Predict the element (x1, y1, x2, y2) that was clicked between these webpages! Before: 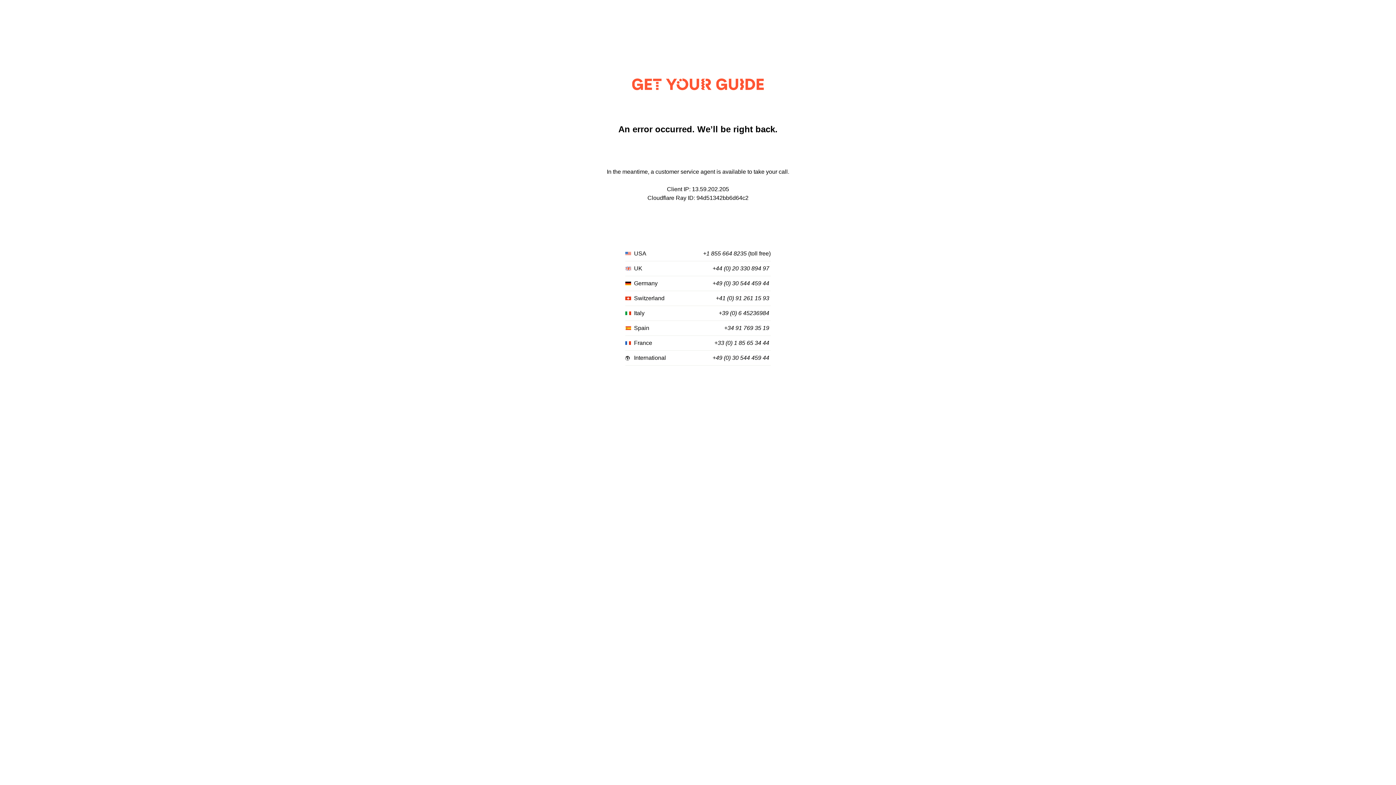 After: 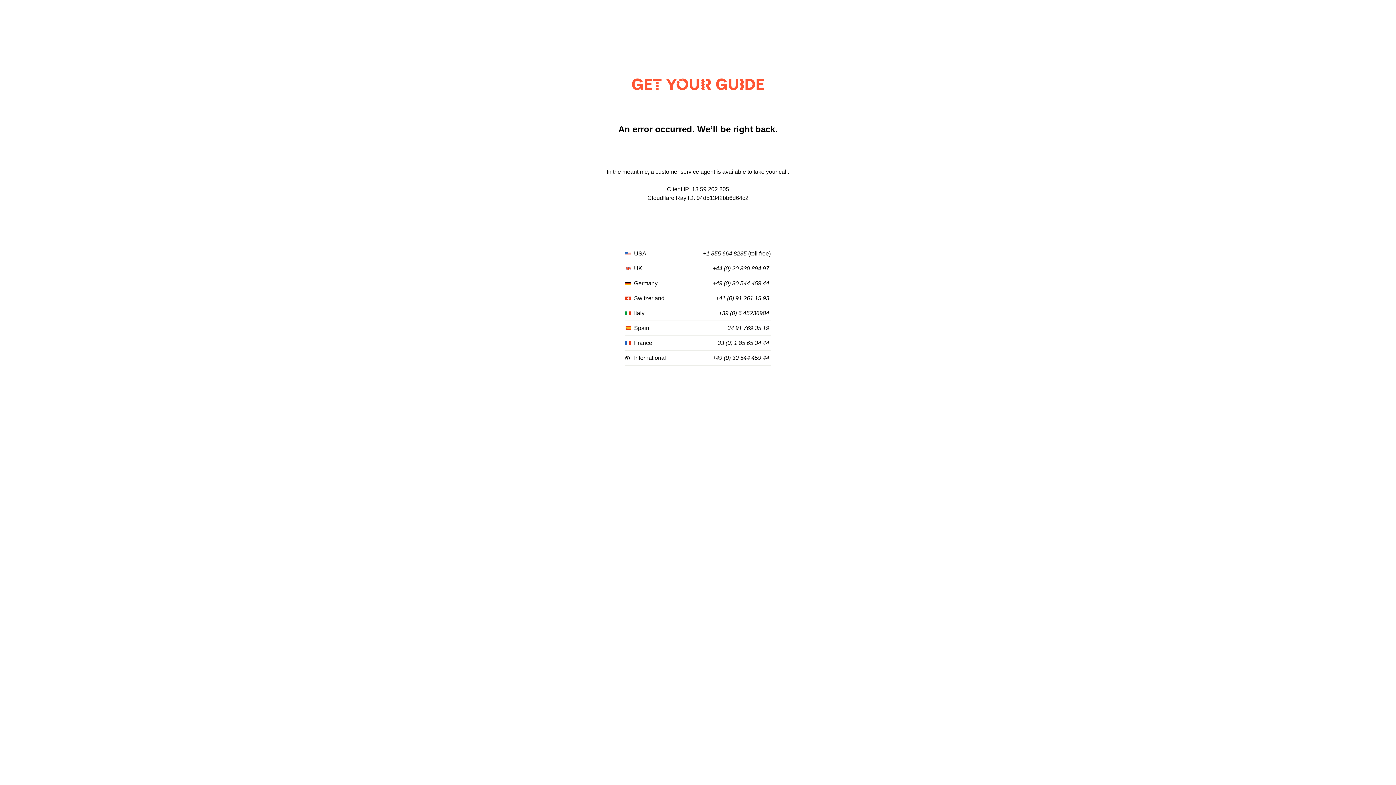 Action: label: +49 (0) 30 544 459 44 bbox: (712, 355, 769, 361)